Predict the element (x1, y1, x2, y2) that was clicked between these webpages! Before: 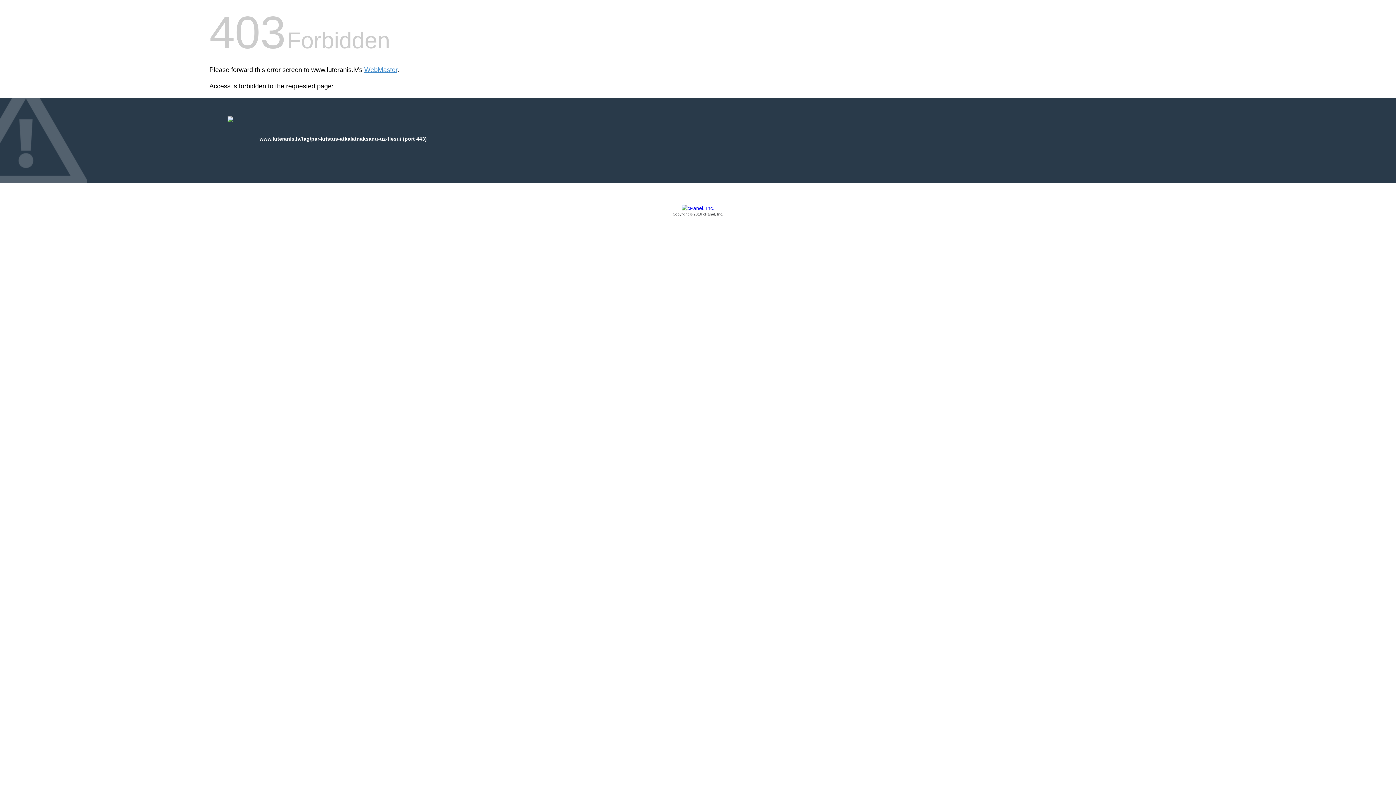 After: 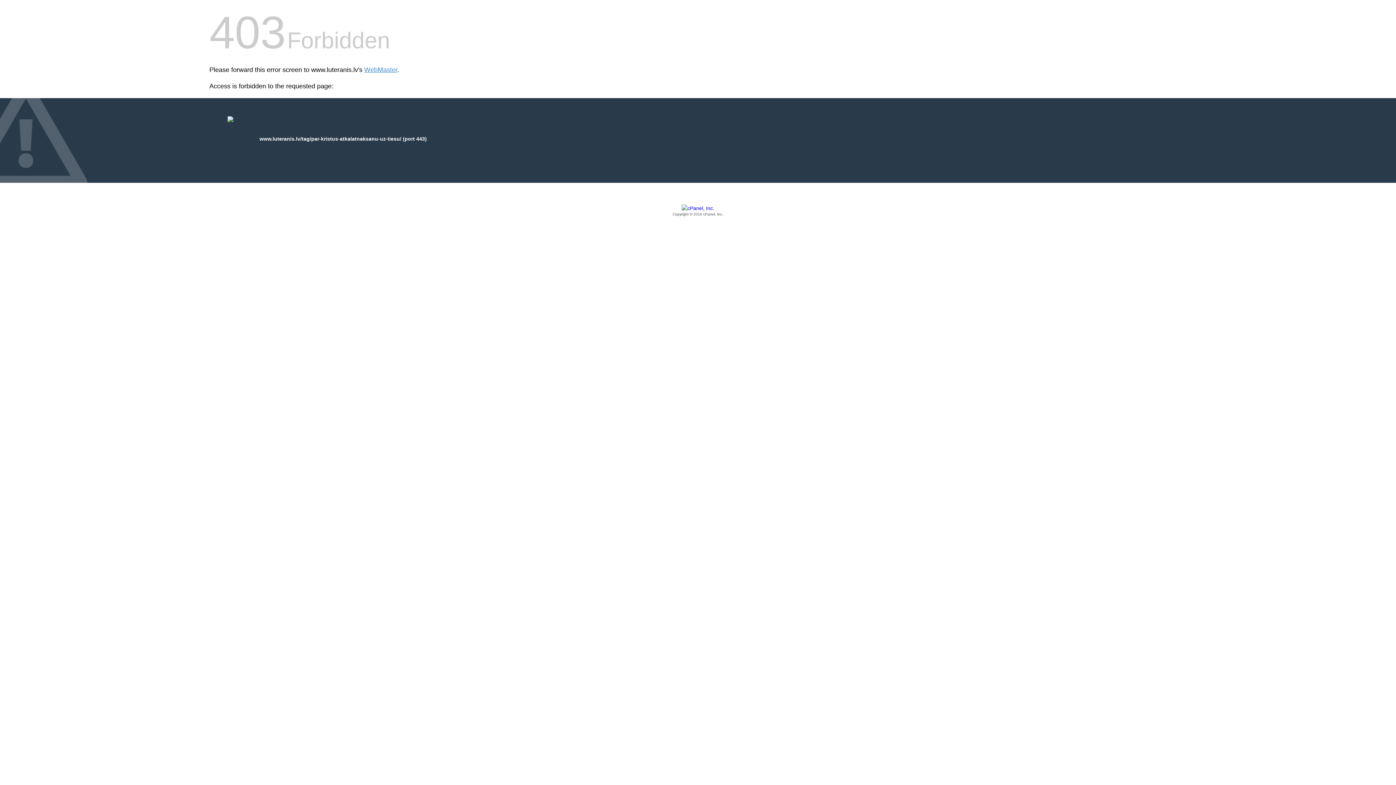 Action: bbox: (209, 205, 1186, 217) label: Copyright © 2016 cPanel, Inc.